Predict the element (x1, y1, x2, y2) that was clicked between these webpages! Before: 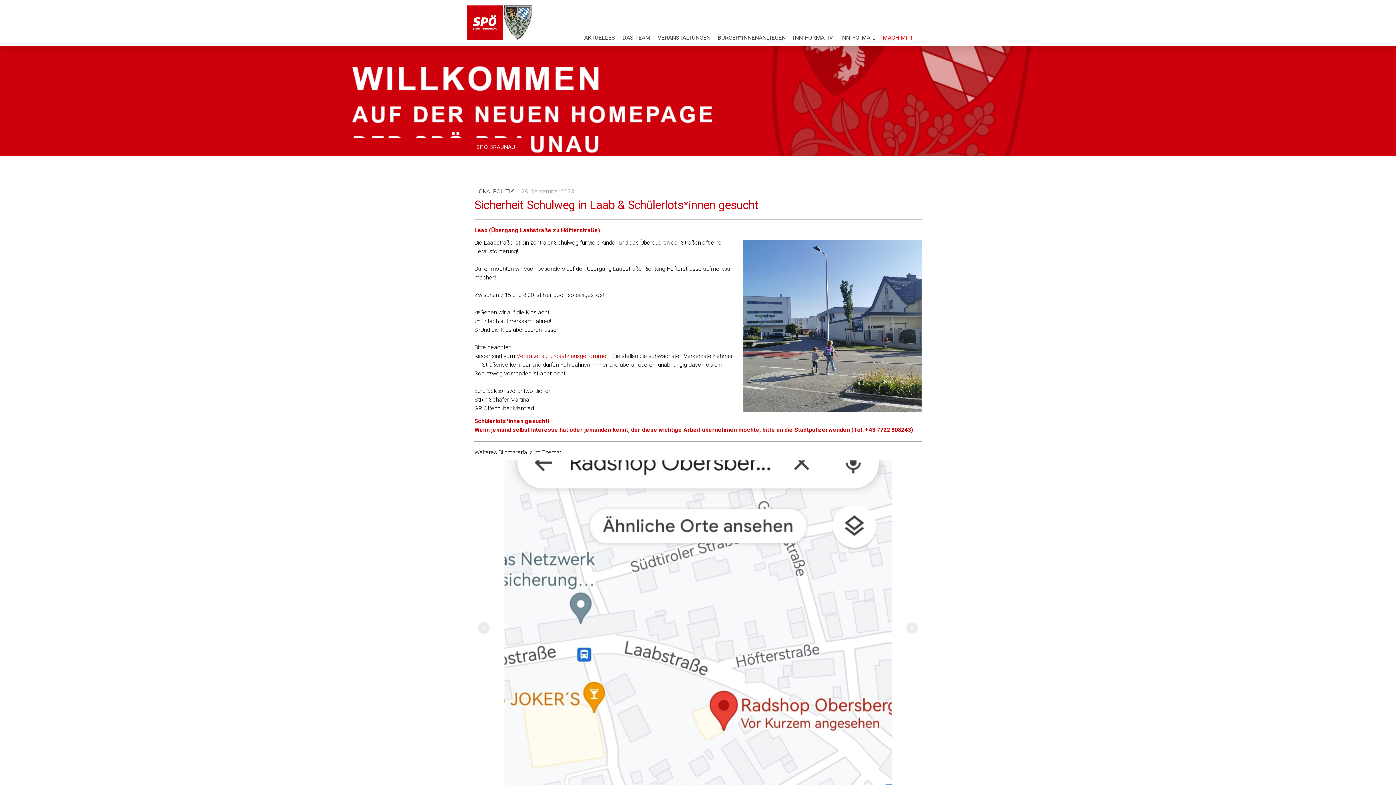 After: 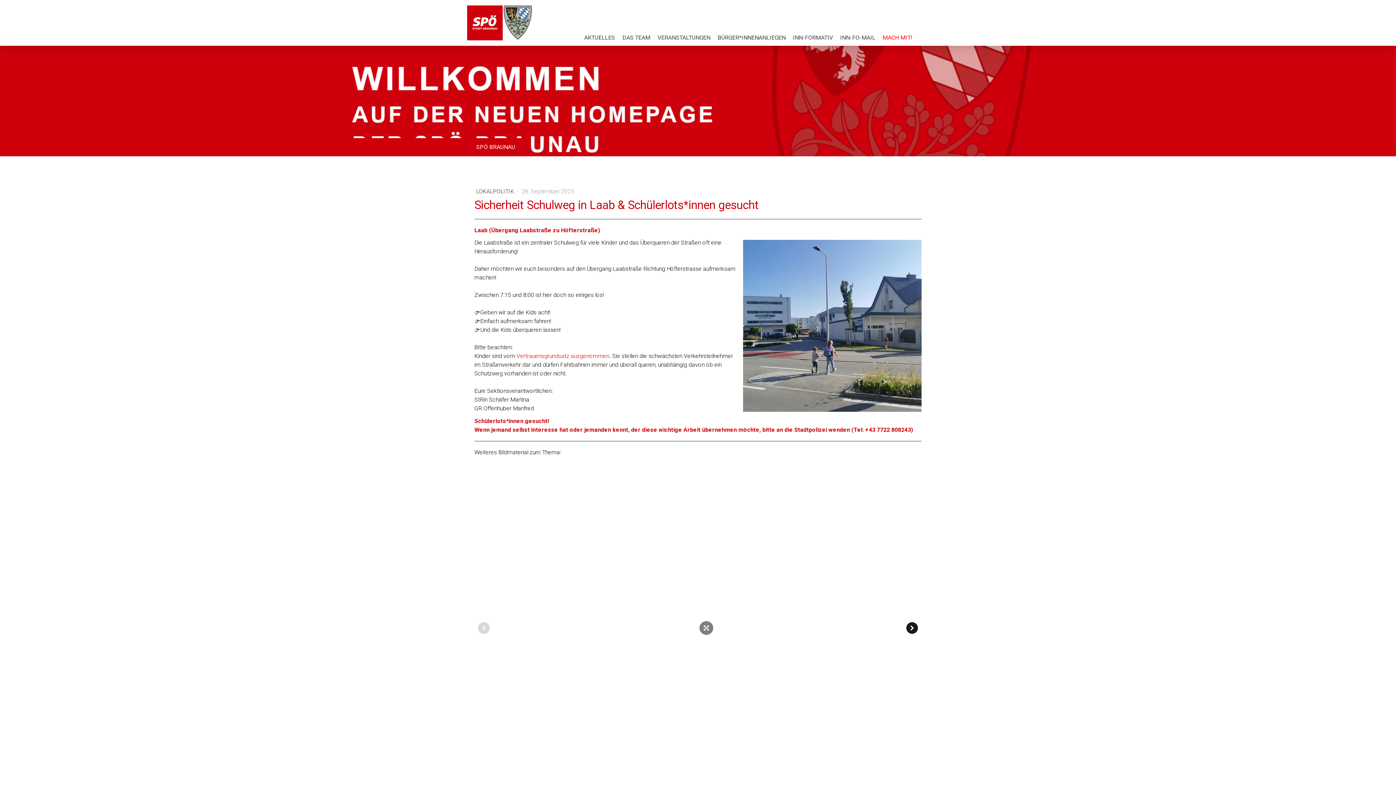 Action: bbox: (906, 622, 918, 634)